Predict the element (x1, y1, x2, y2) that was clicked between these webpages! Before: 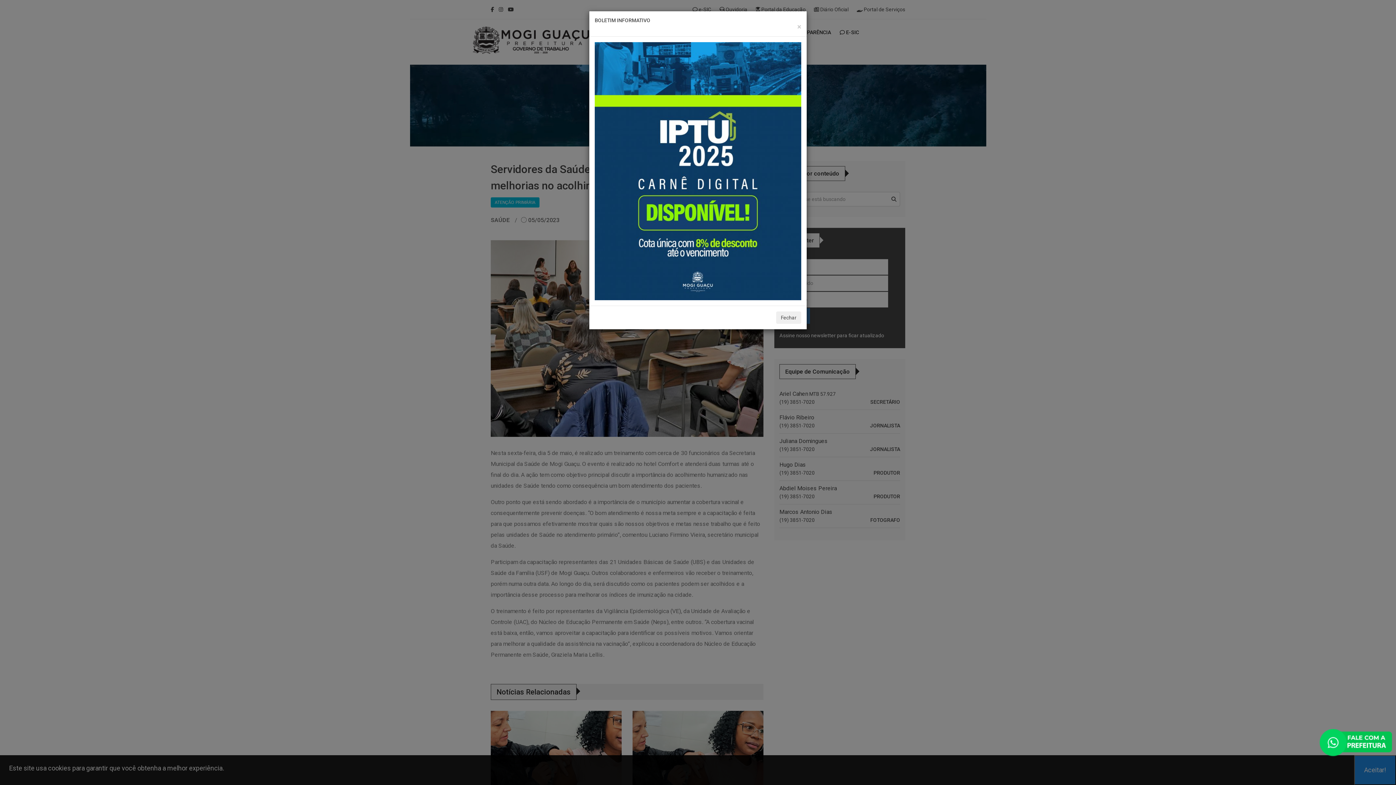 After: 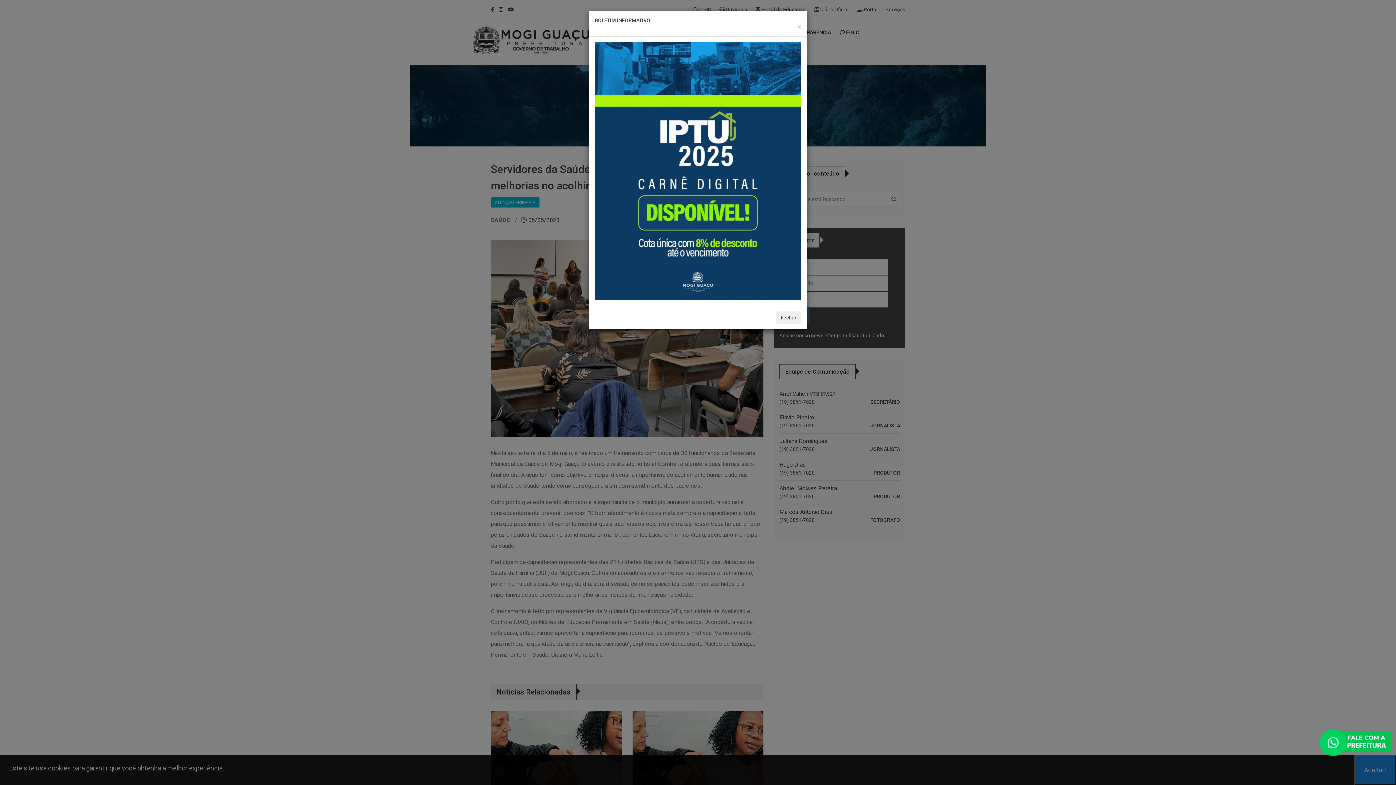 Action: bbox: (594, 42, 801, 300)